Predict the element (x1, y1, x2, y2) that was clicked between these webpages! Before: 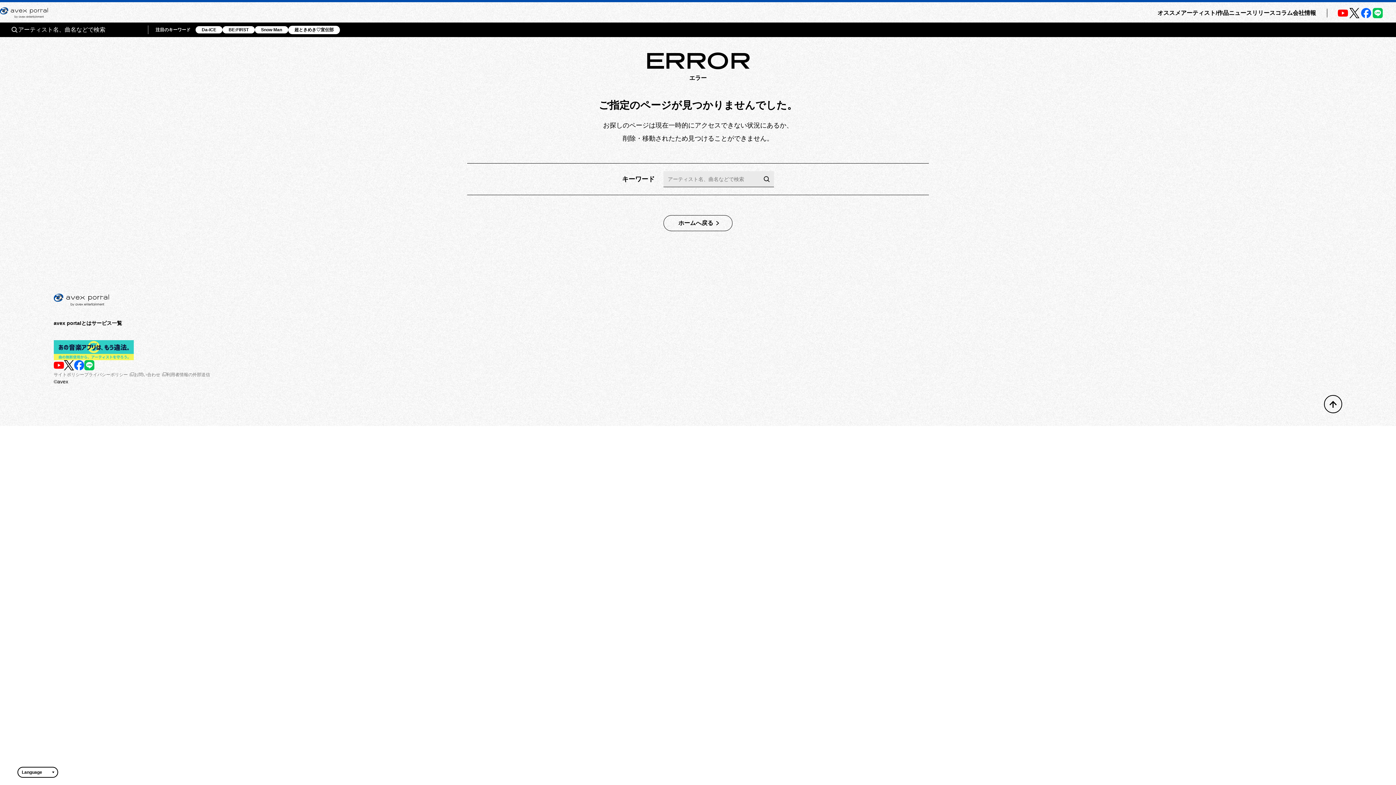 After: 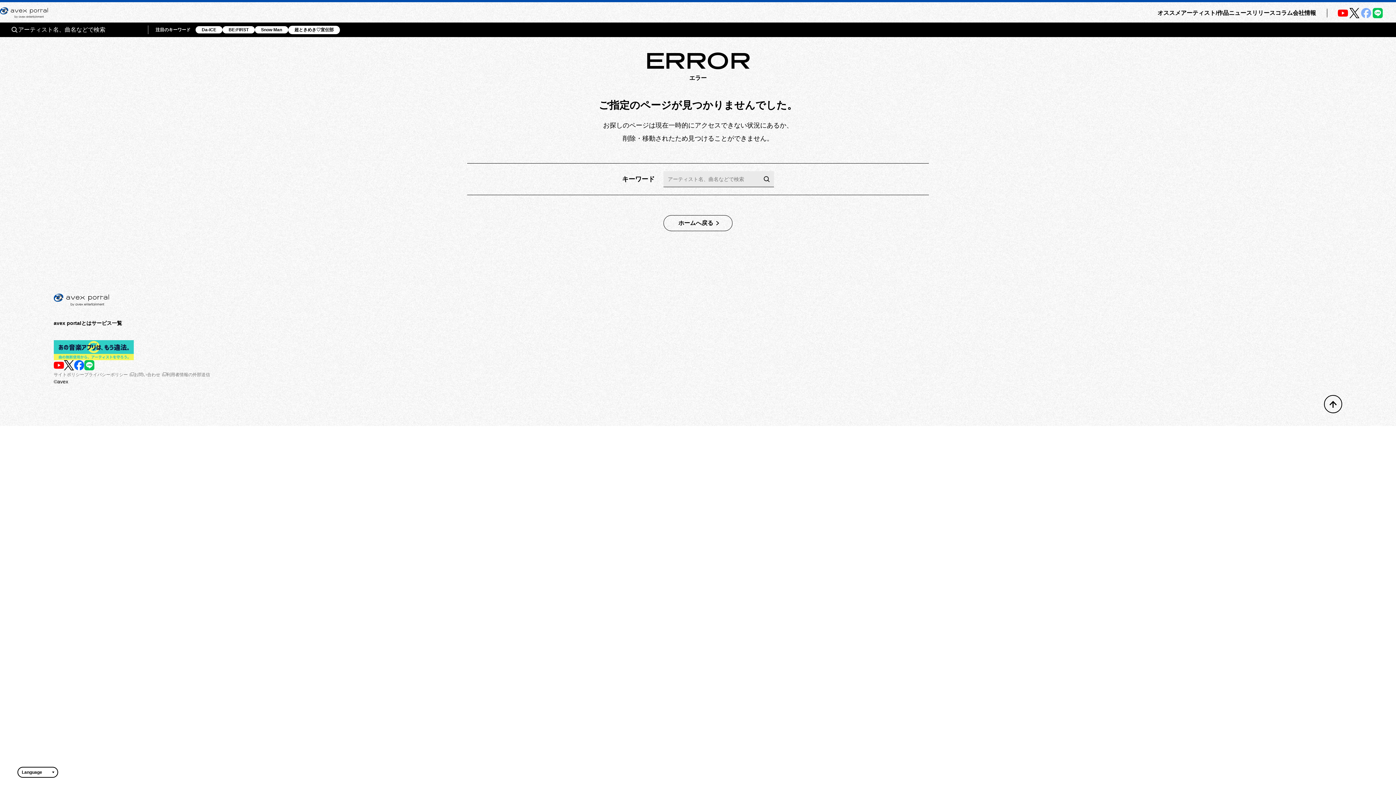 Action: bbox: (1361, 8, 1373, 18)